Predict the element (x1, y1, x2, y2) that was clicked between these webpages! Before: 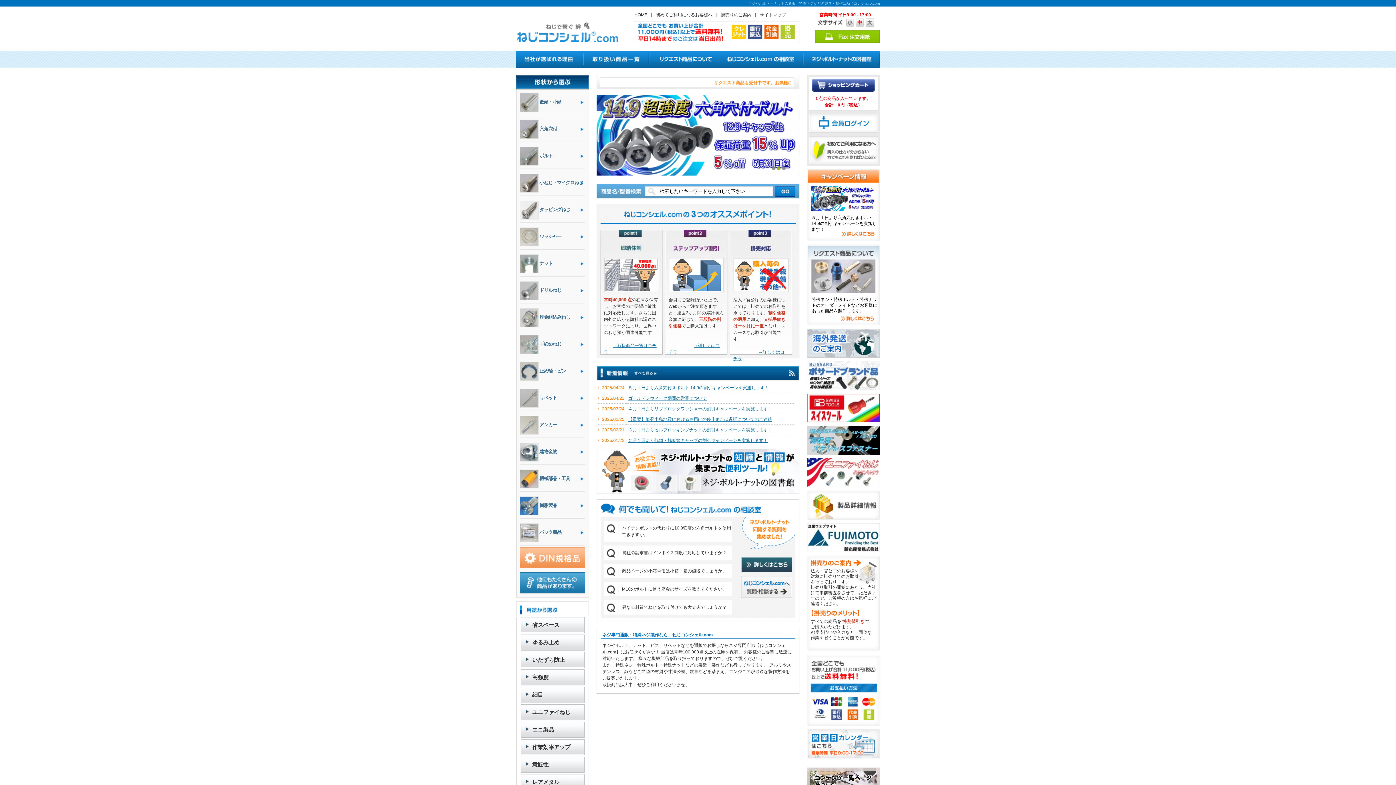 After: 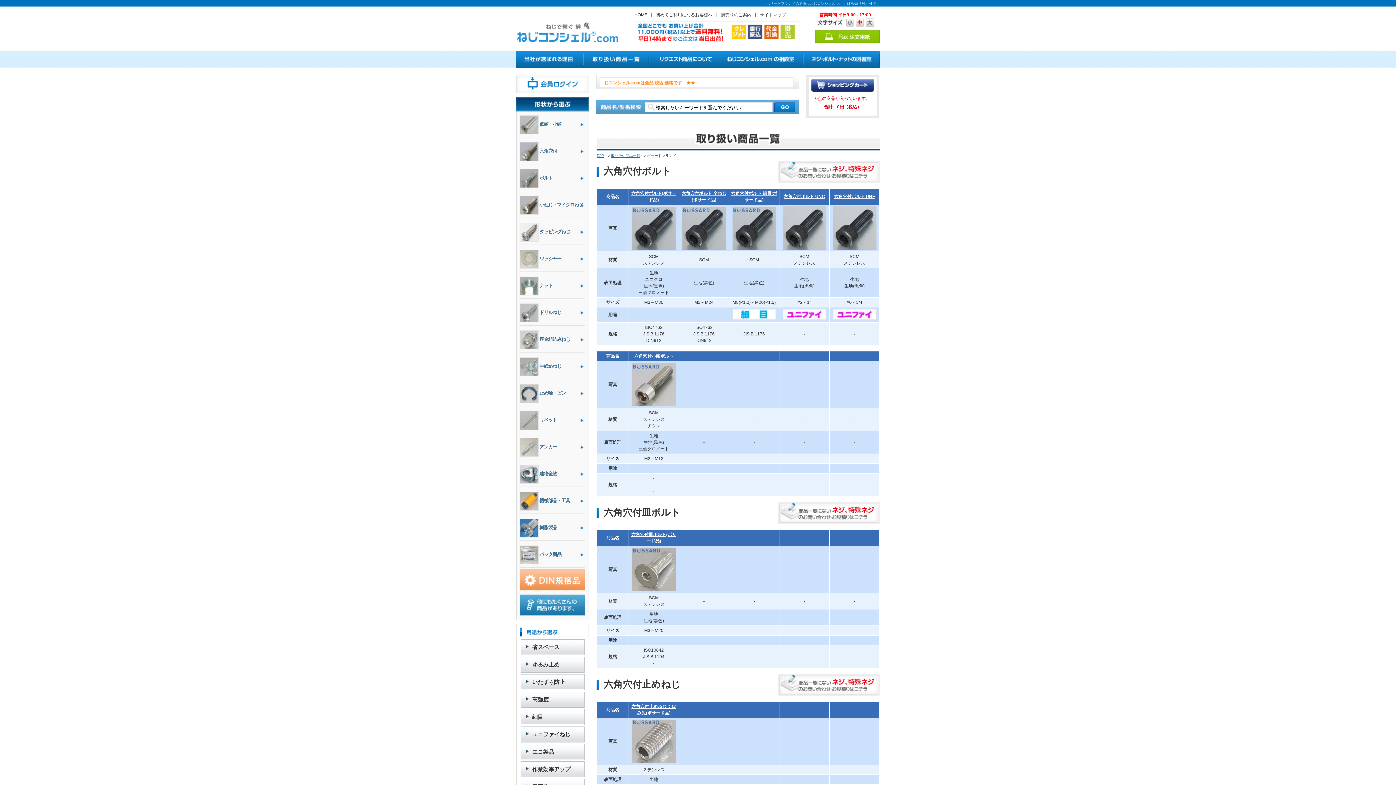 Action: bbox: (807, 362, 880, 367)